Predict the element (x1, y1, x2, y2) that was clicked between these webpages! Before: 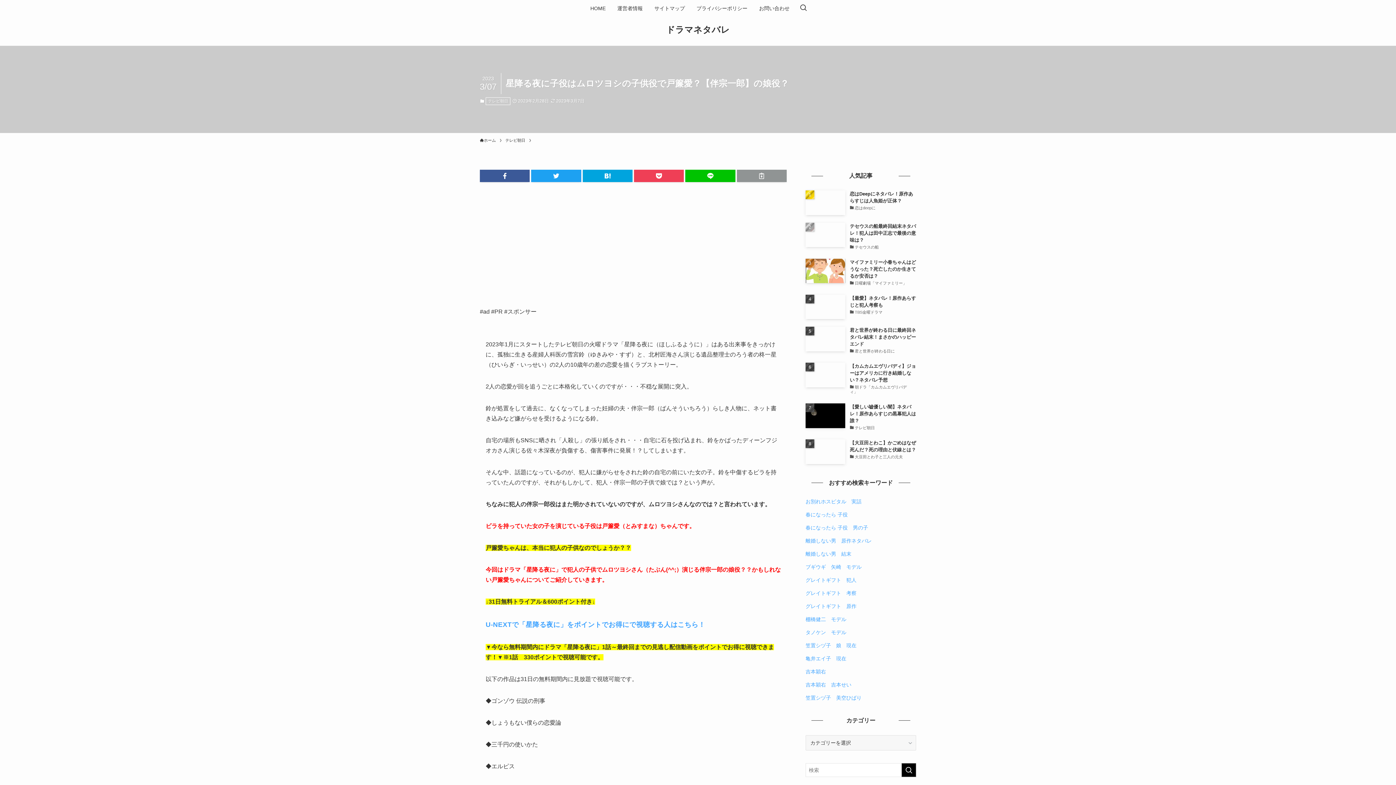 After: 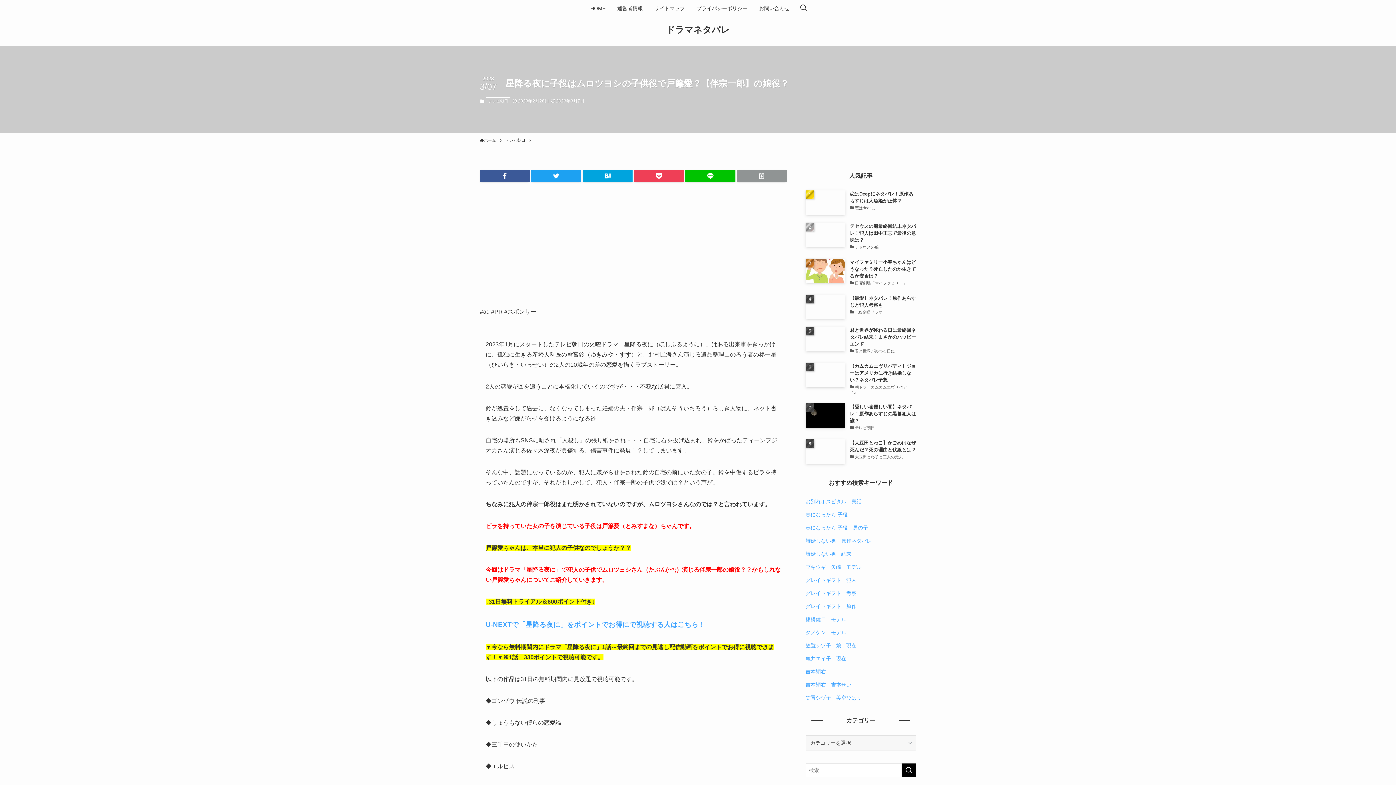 Action: label: 吉本穎右　吉本せい bbox: (805, 682, 851, 687)